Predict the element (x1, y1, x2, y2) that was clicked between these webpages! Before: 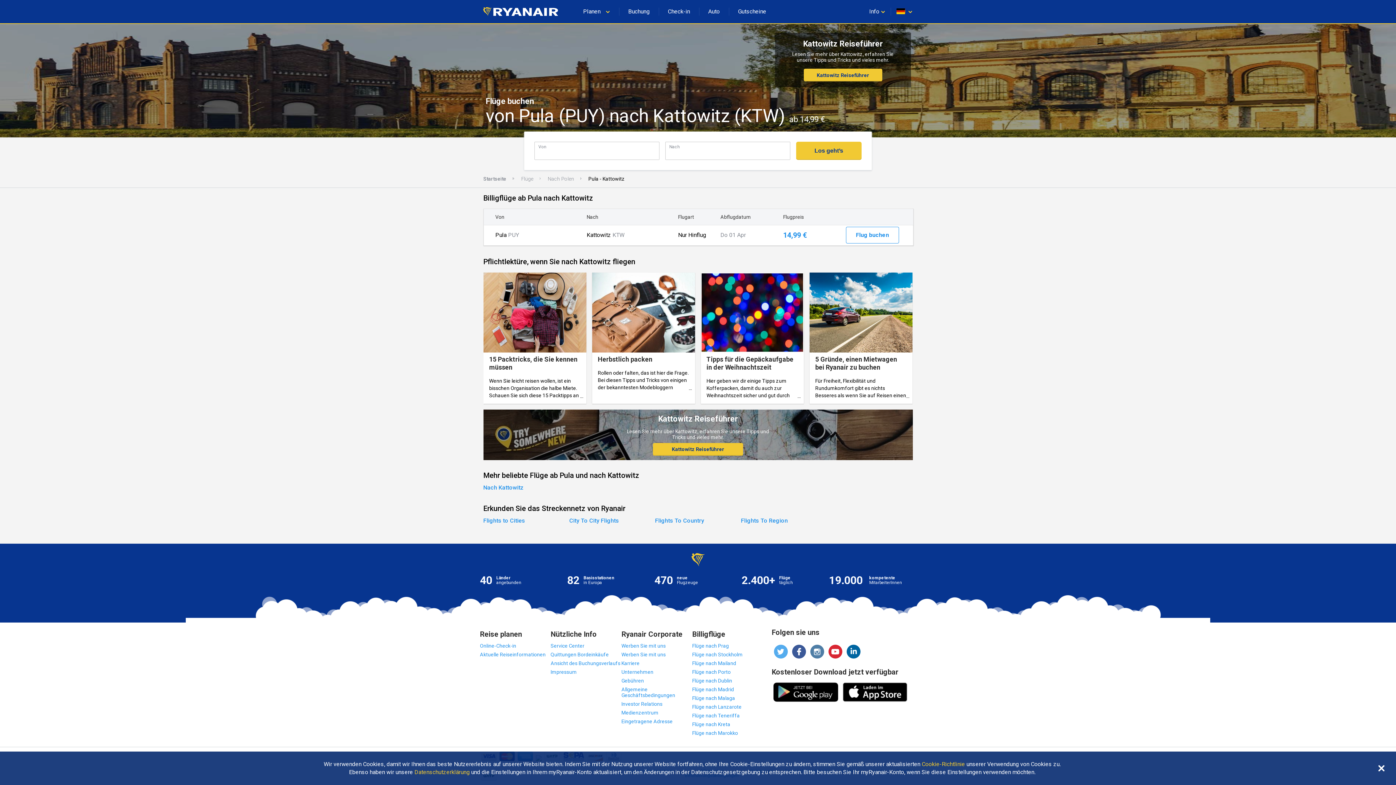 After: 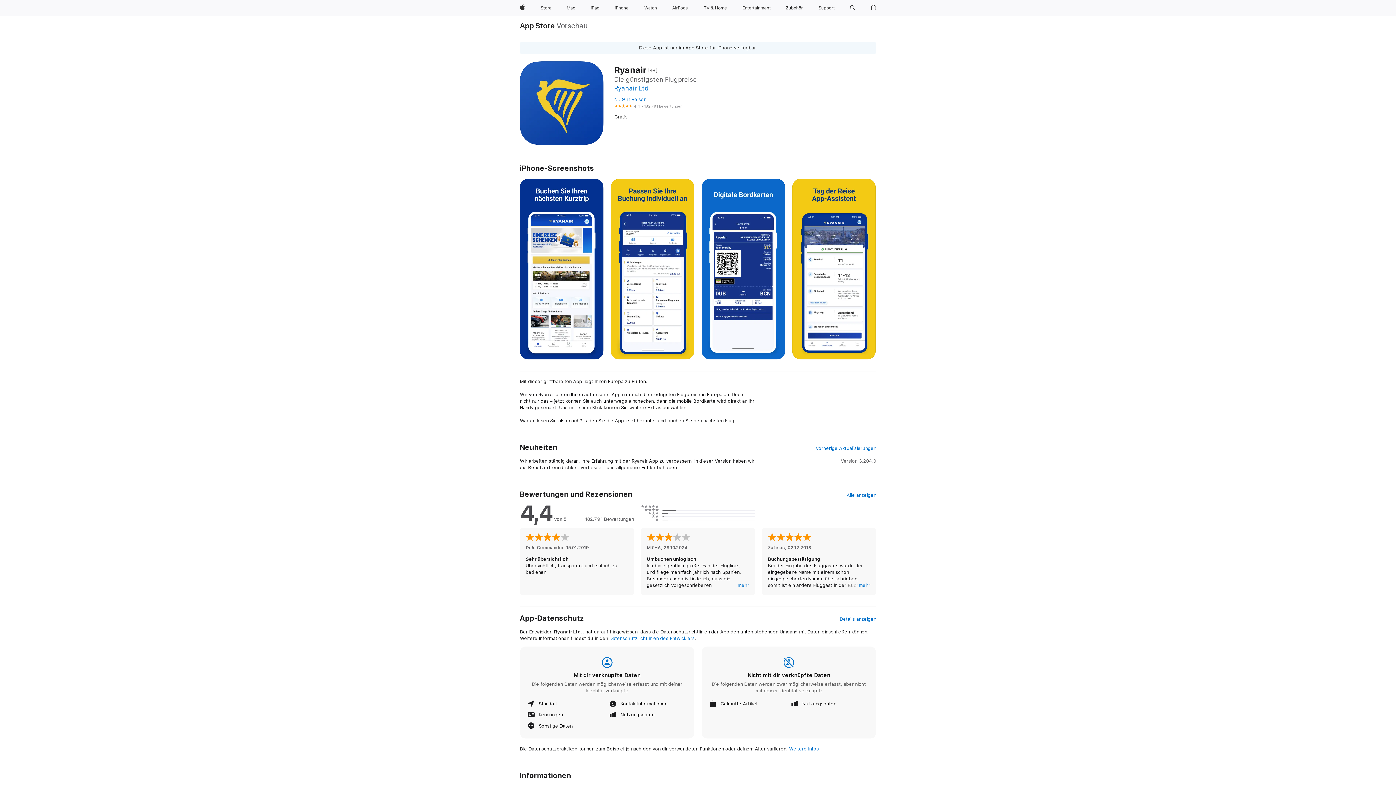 Action: label:   bbox: (839, 697, 909, 704)